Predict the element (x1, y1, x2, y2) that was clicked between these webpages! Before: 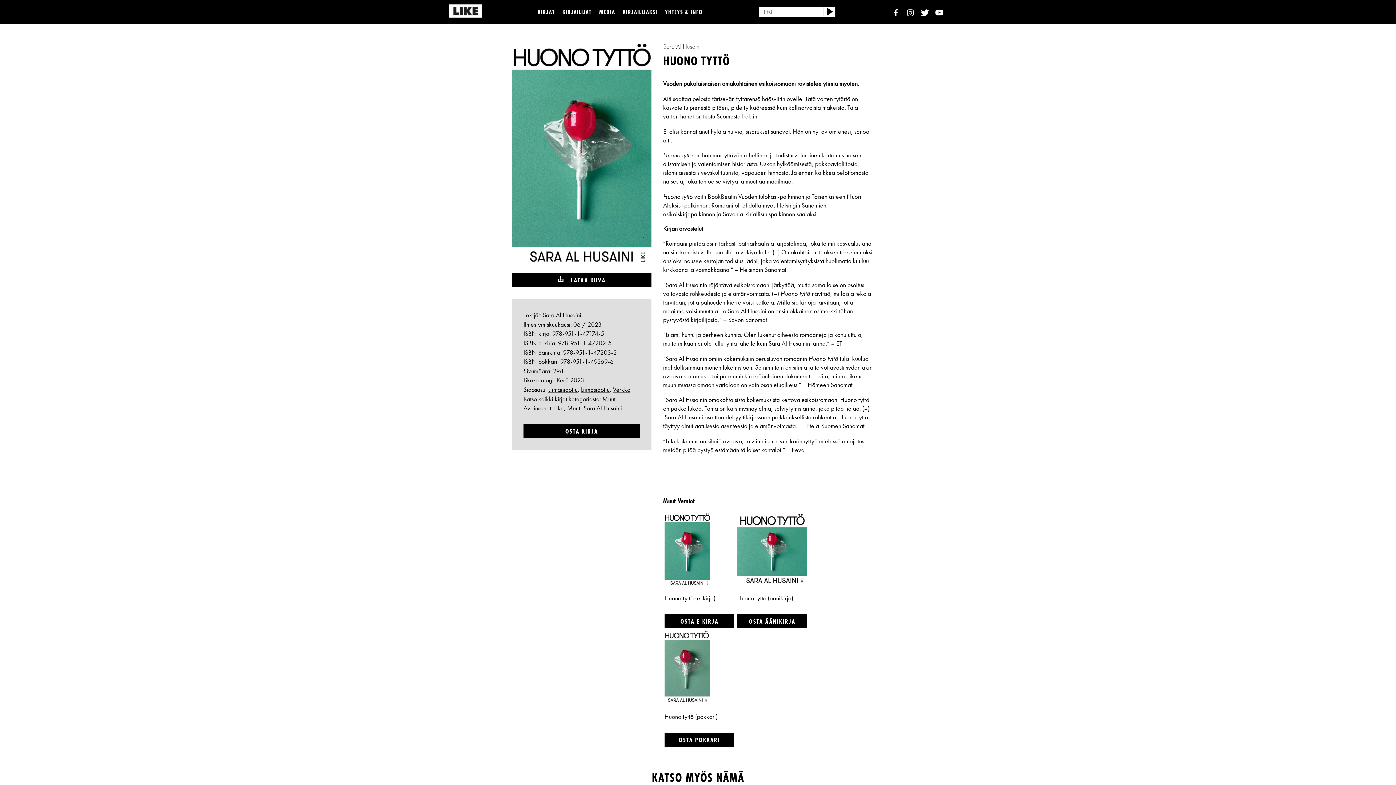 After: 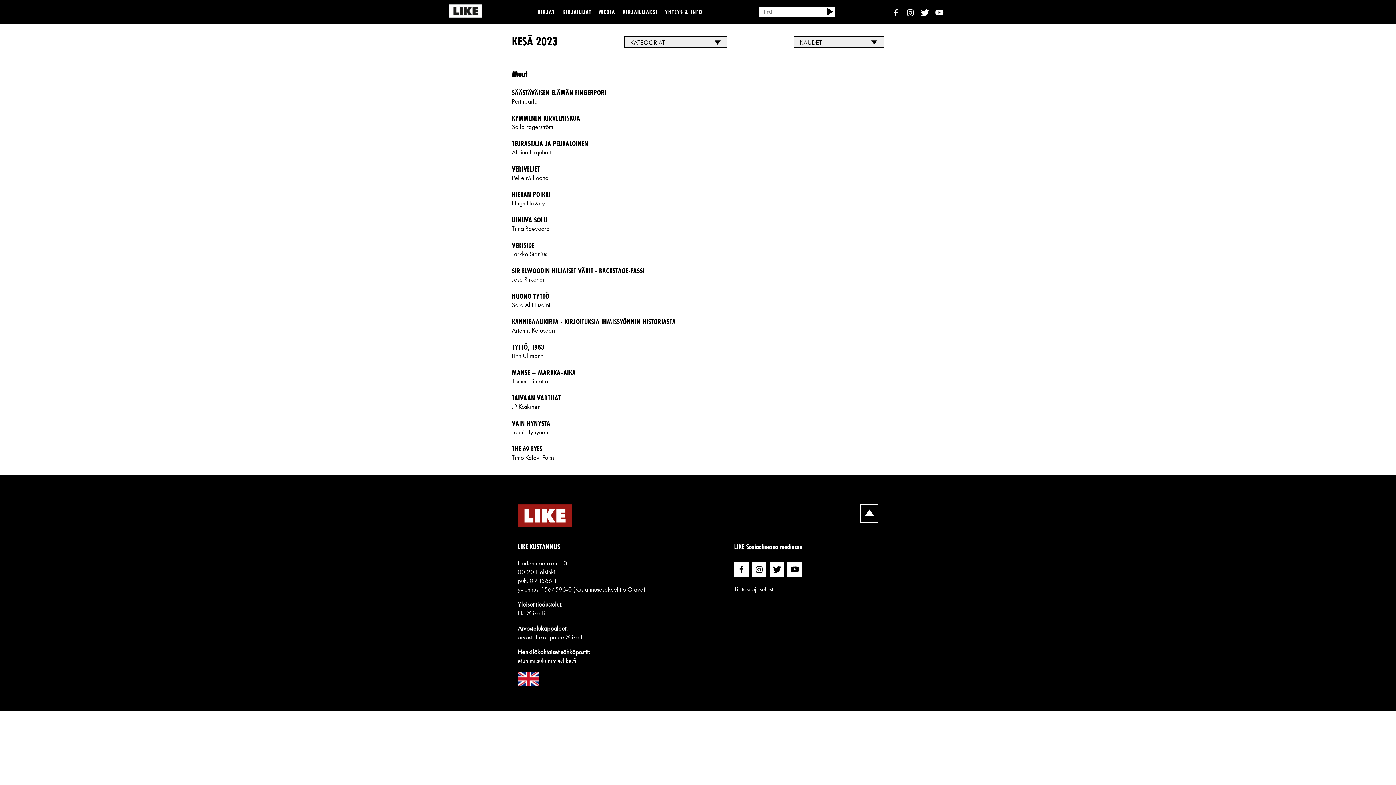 Action: label: Kesä 2023 bbox: (556, 376, 584, 384)